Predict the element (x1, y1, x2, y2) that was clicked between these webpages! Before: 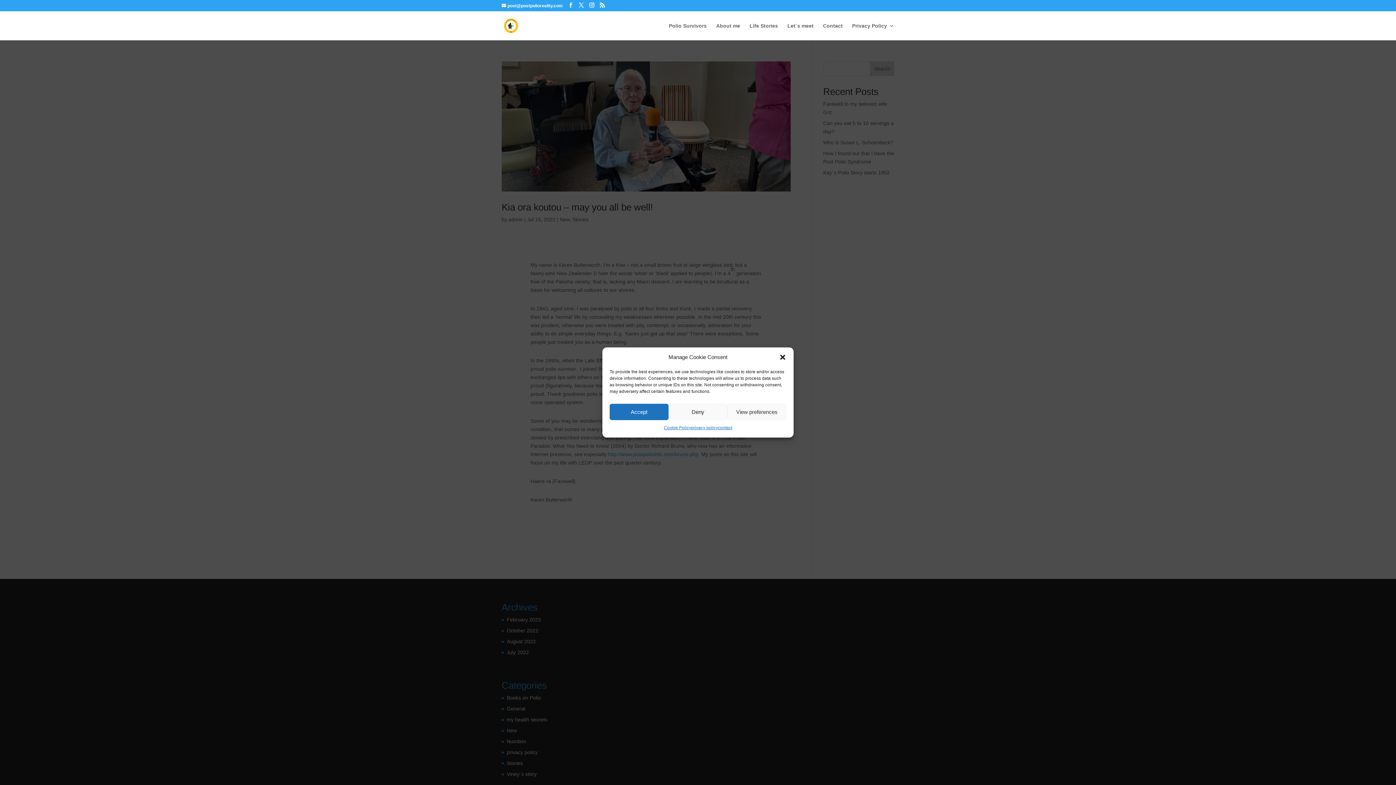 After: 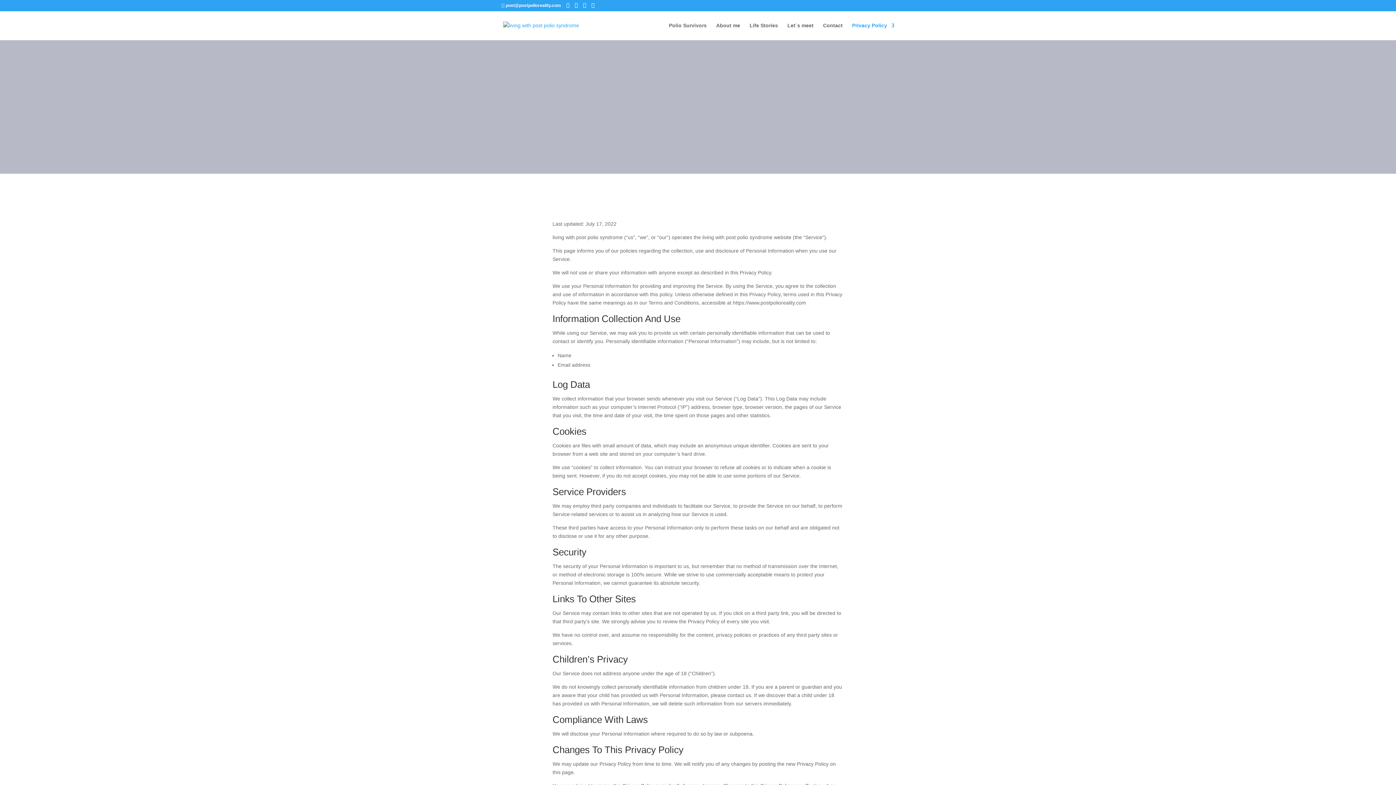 Action: label: privacy policy bbox: (691, 424, 718, 432)